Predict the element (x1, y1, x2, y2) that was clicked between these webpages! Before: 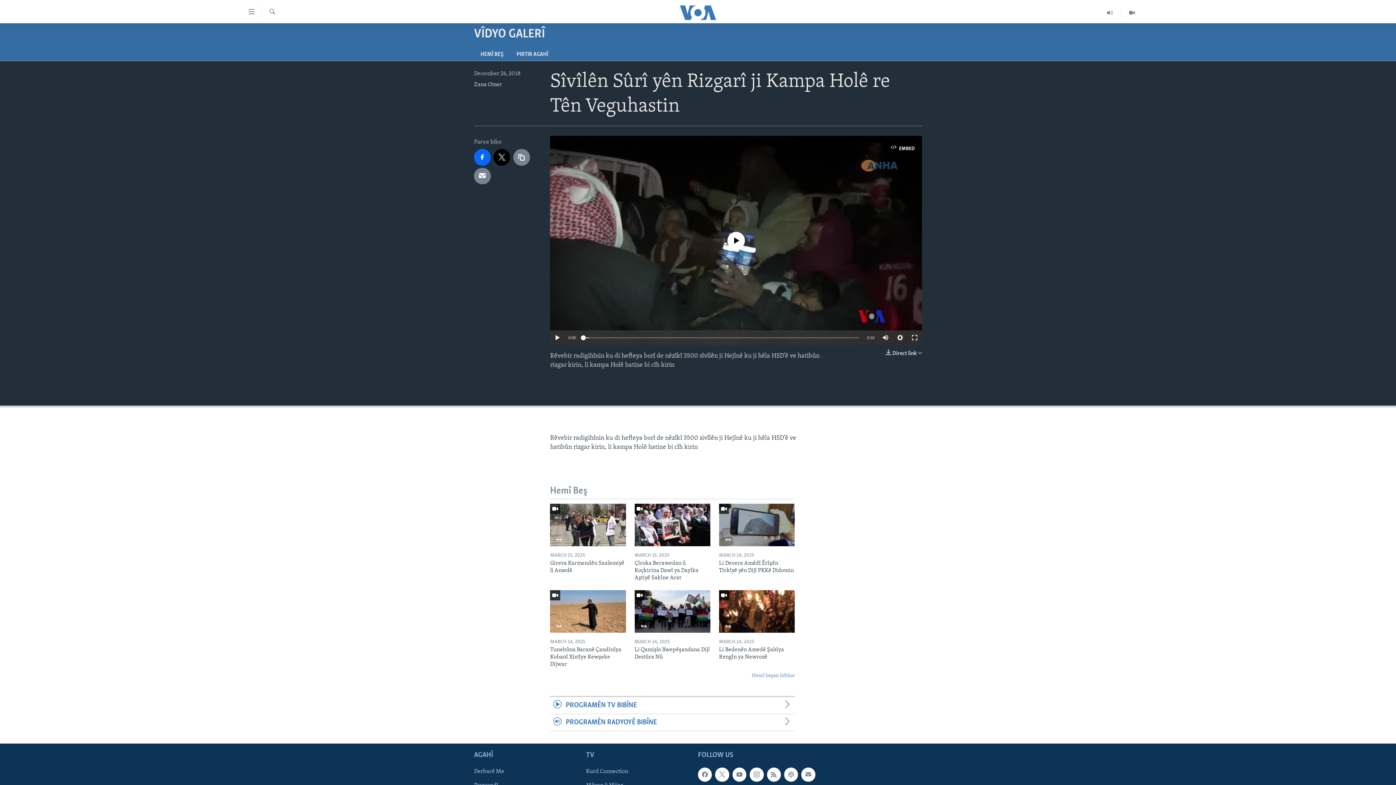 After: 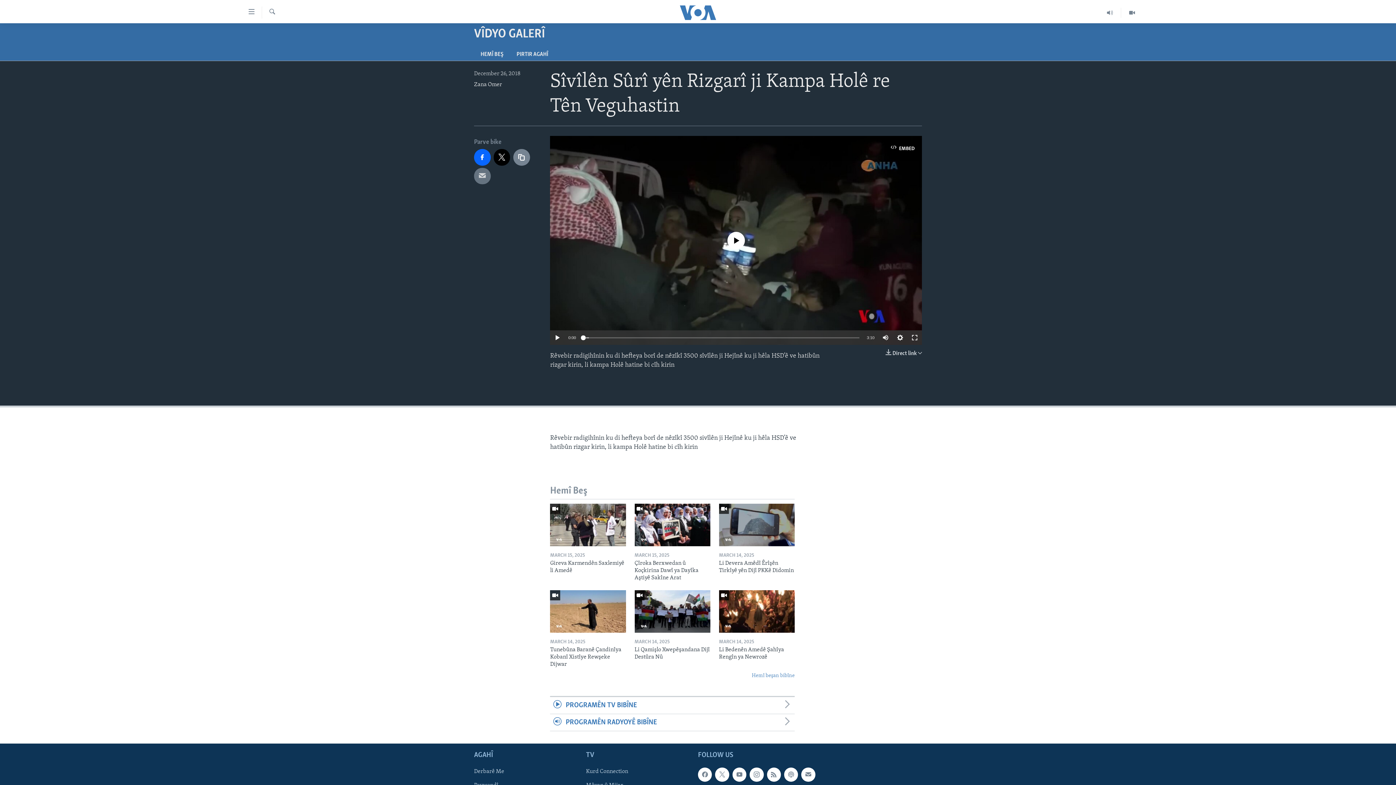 Action: bbox: (474, 167, 490, 184)